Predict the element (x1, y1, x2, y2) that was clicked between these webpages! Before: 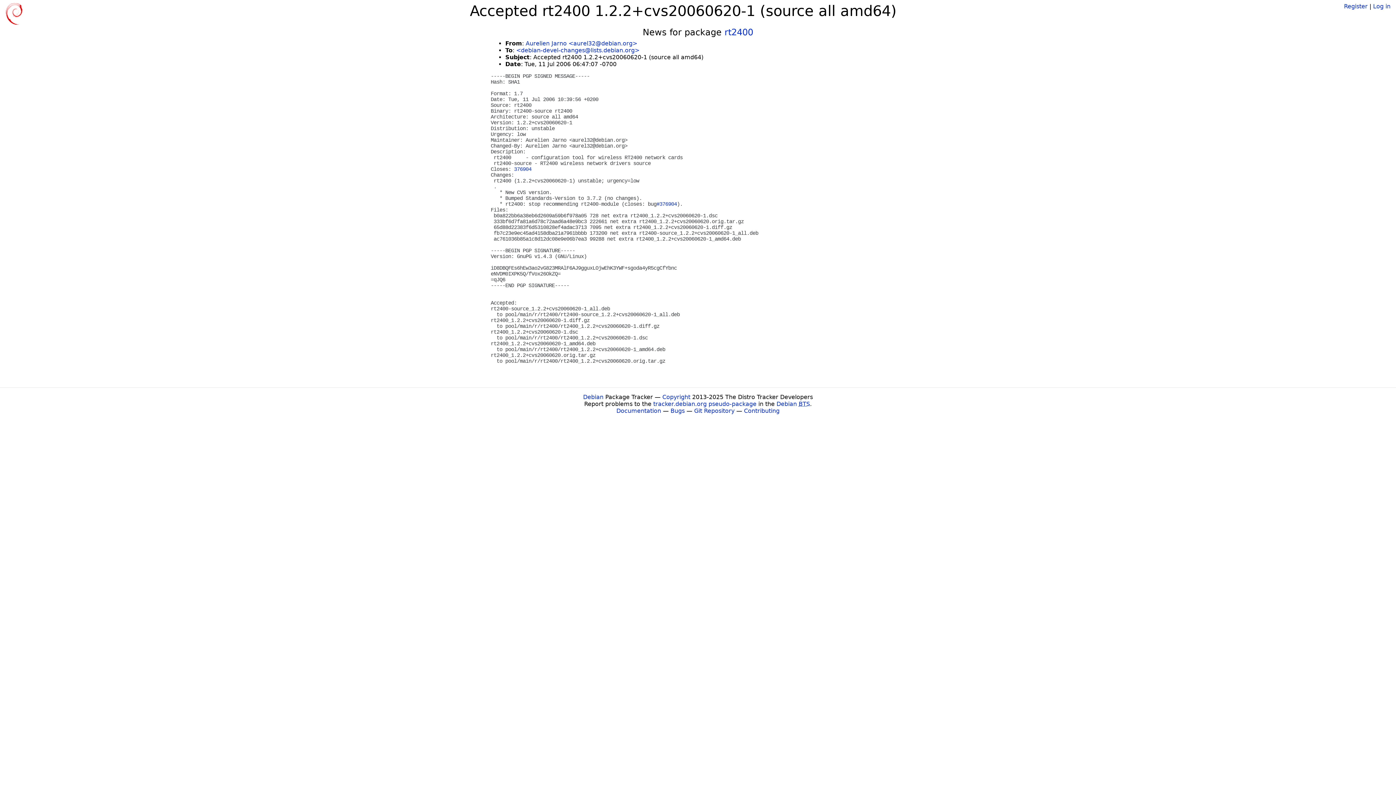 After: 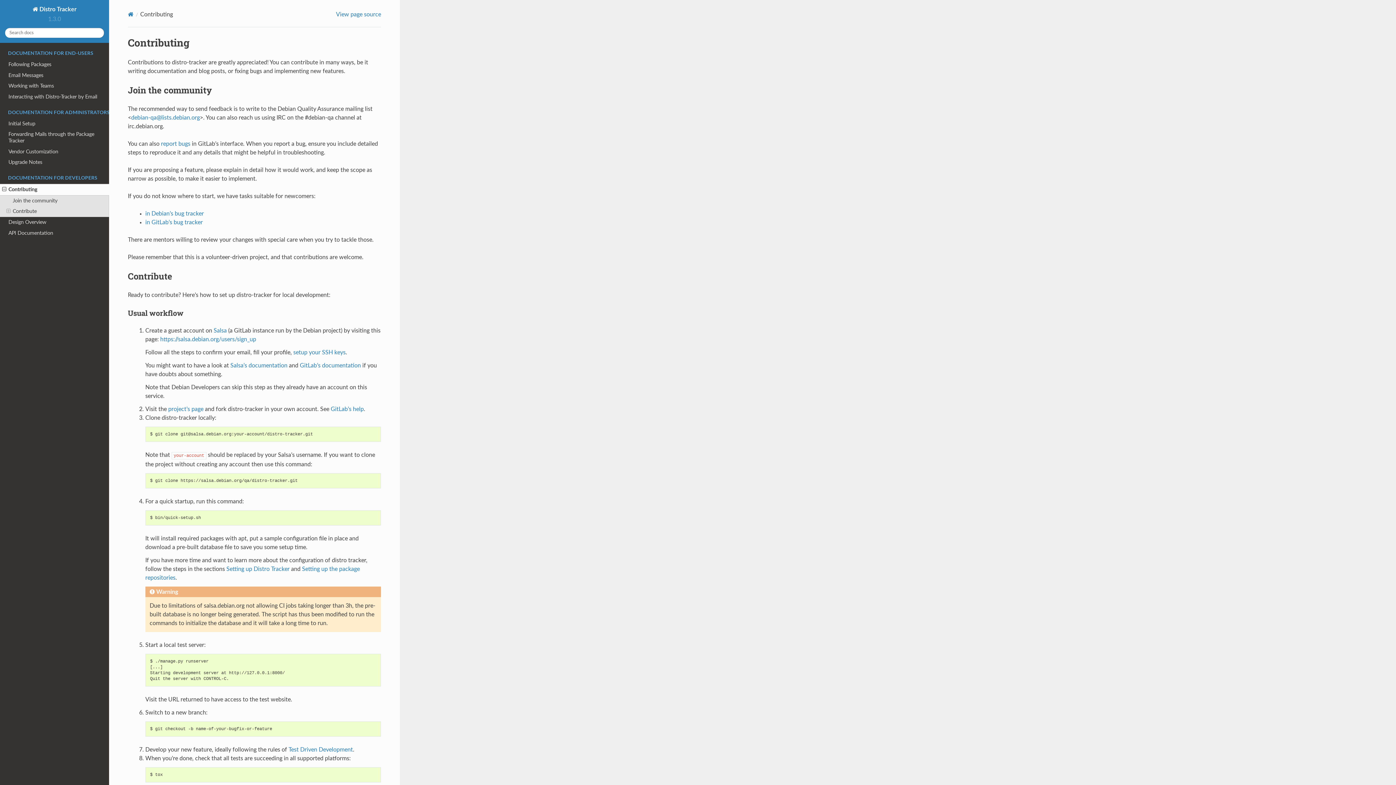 Action: bbox: (744, 407, 779, 414) label: Contributing